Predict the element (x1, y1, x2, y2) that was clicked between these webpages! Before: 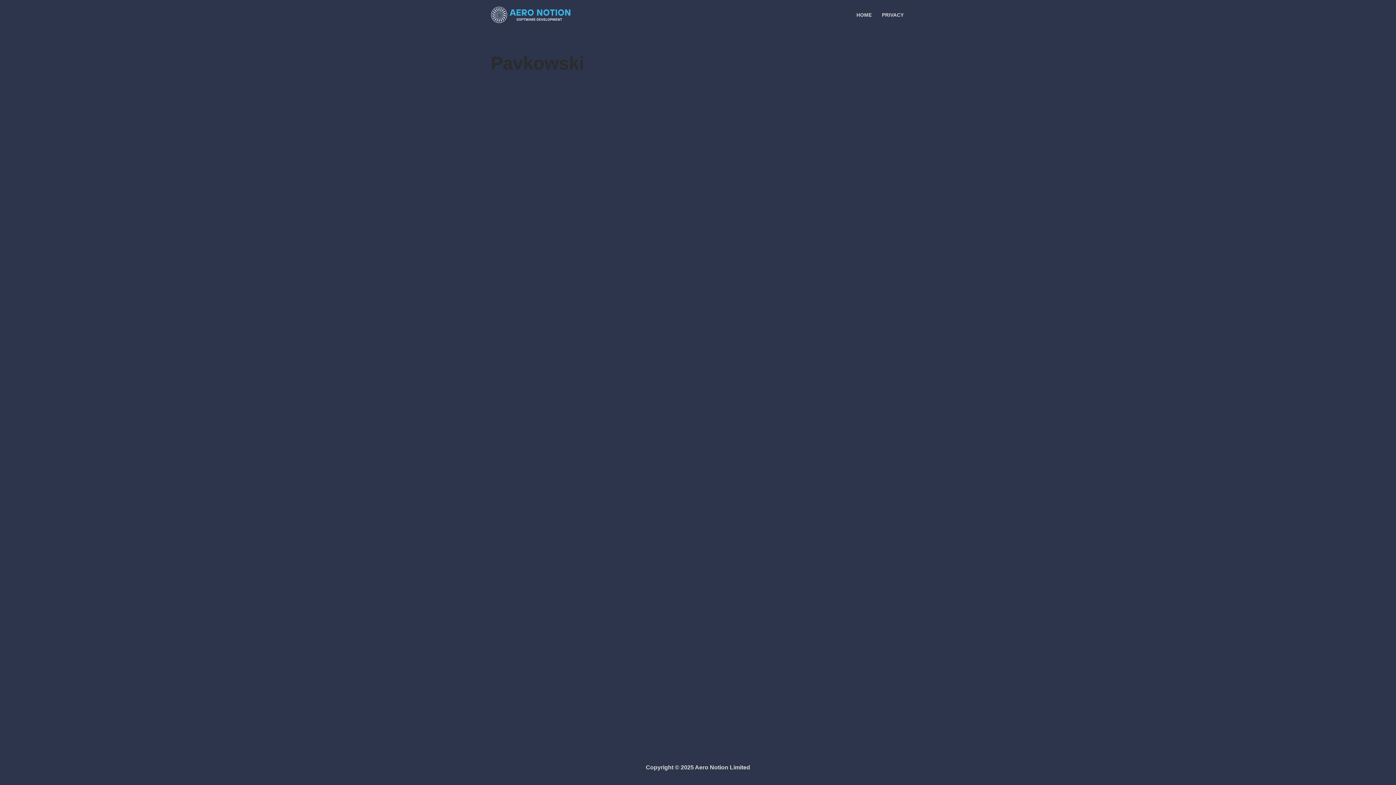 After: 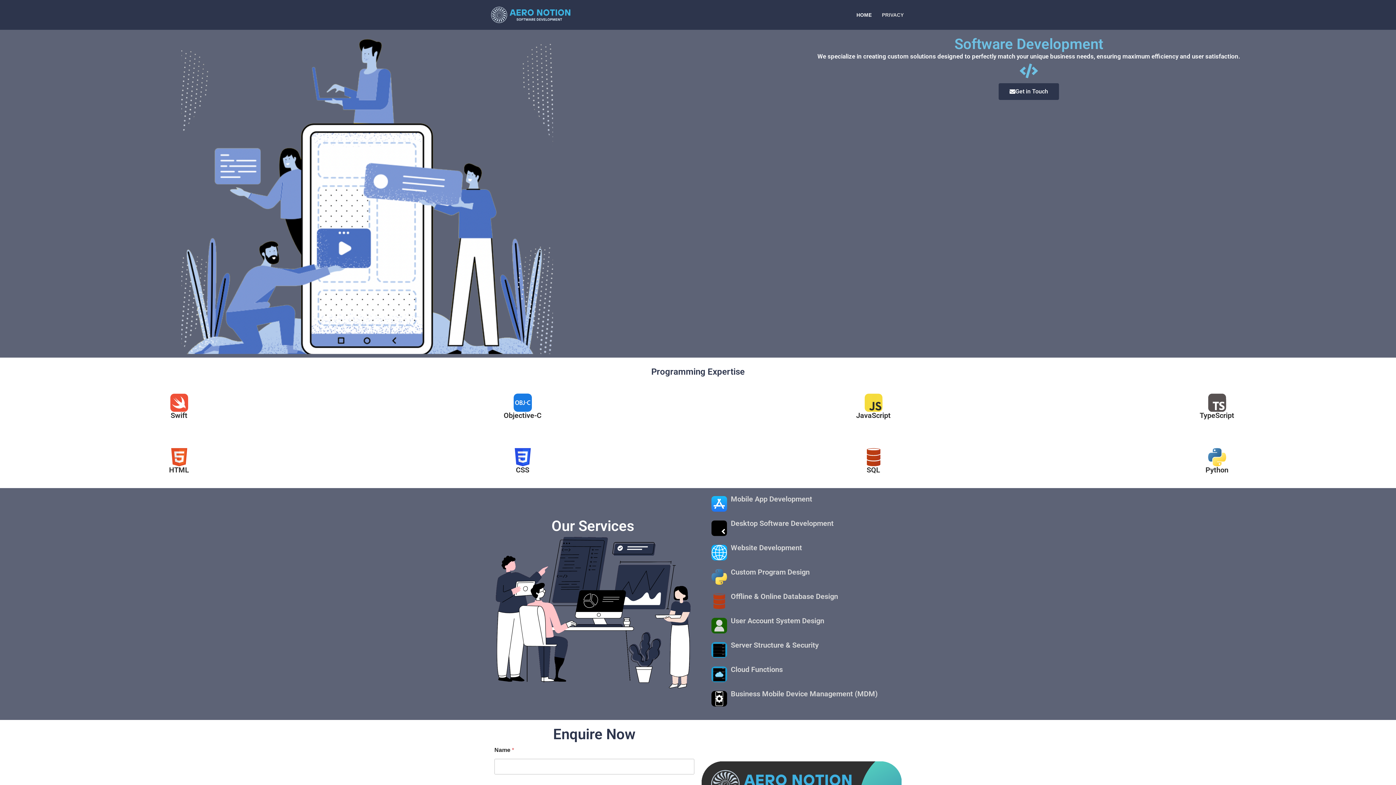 Action: label: HOME bbox: (856, 10, 872, 19)